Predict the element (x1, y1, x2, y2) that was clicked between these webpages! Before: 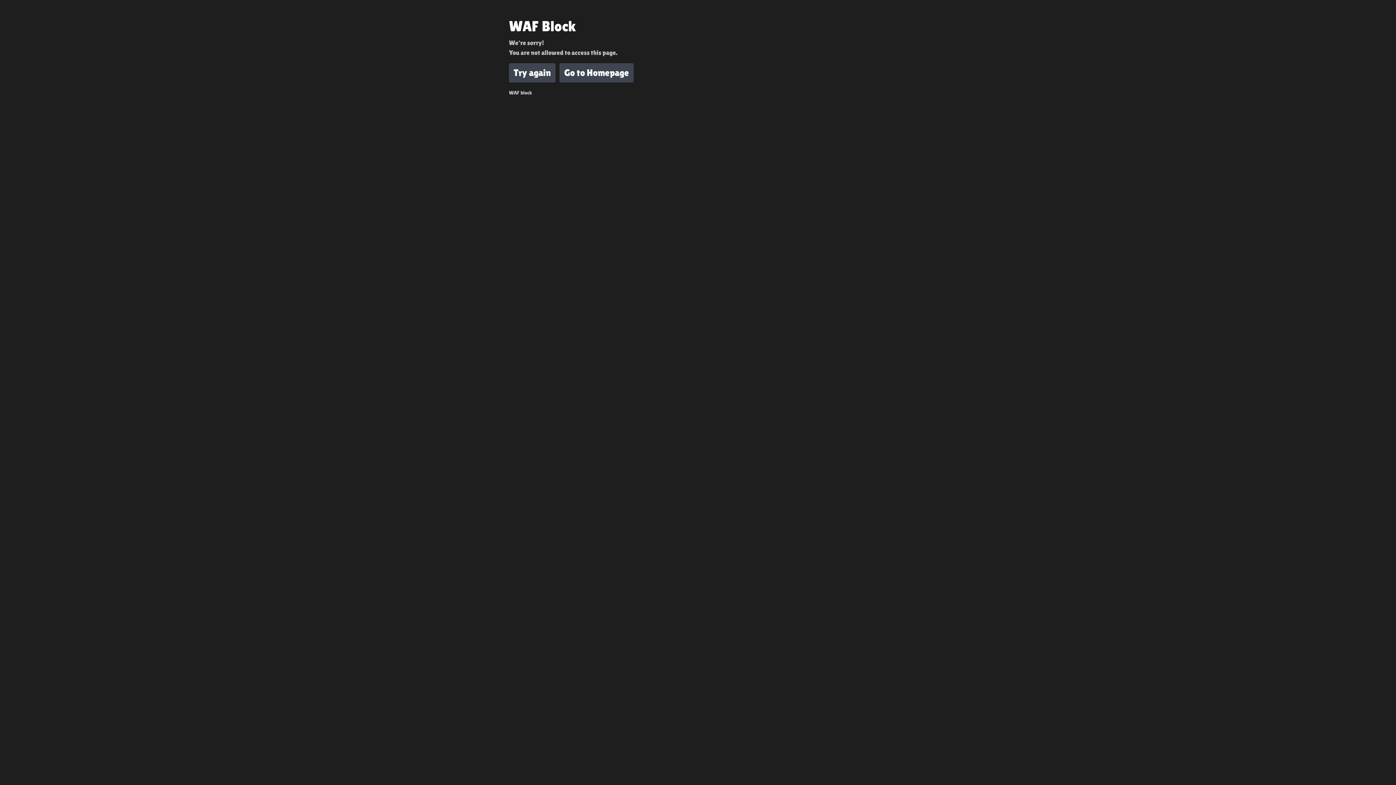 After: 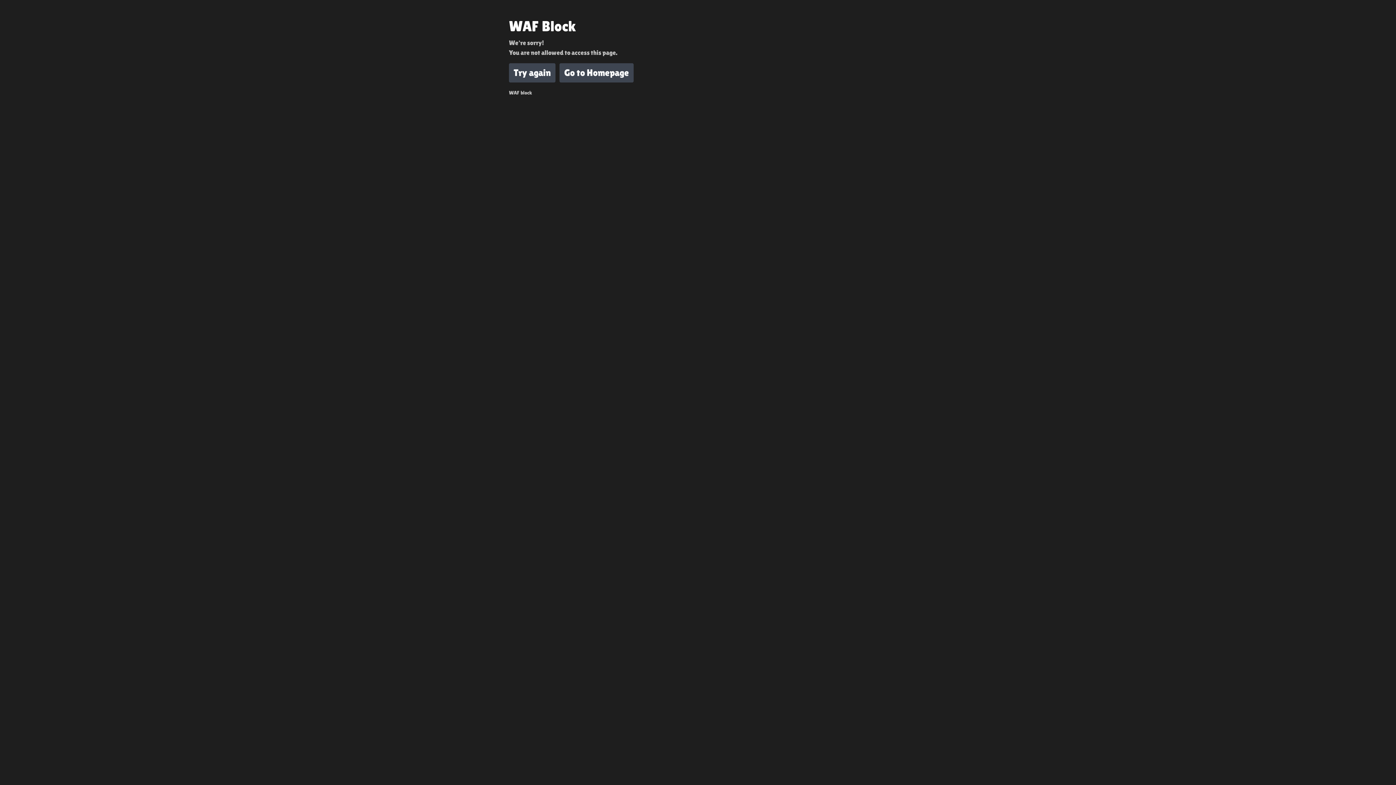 Action: bbox: (509, 63, 555, 82) label: Try again